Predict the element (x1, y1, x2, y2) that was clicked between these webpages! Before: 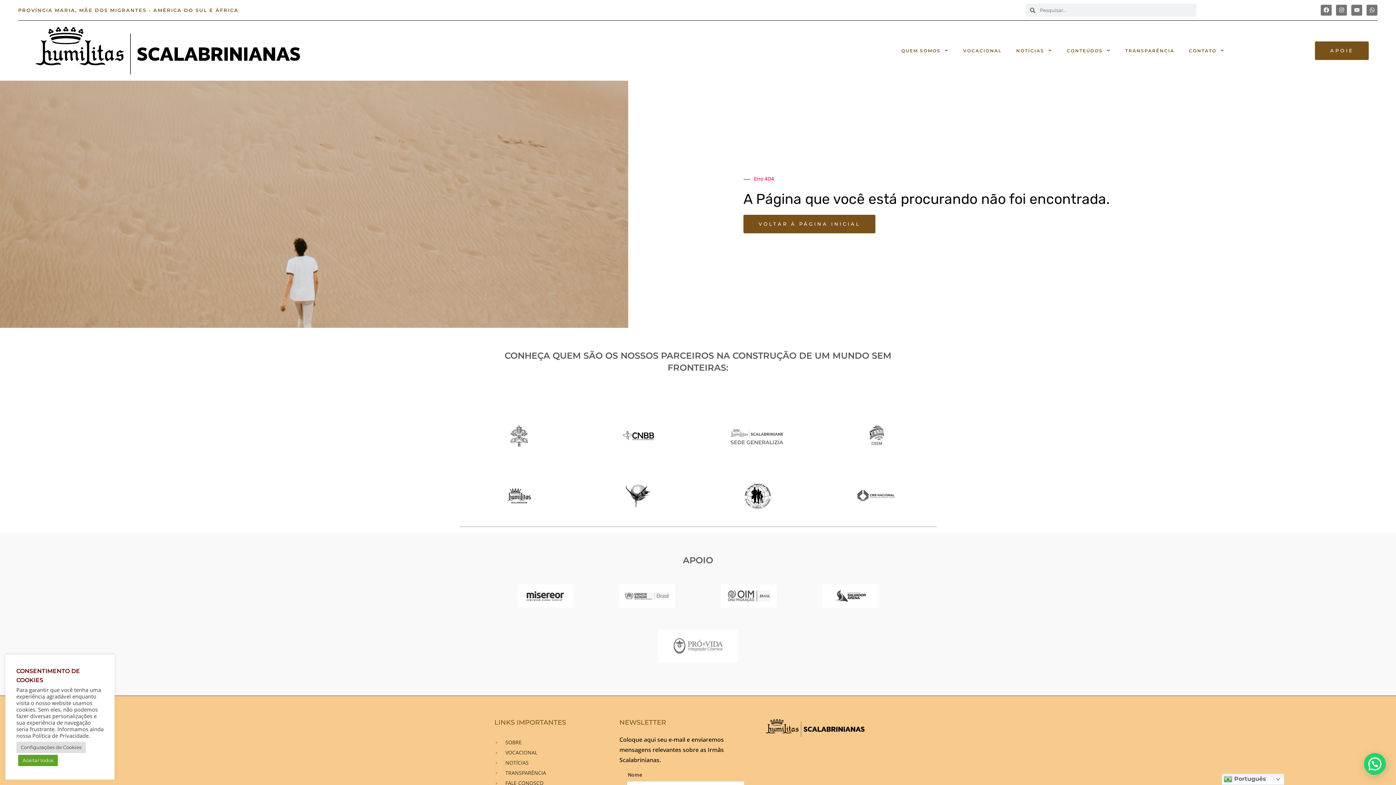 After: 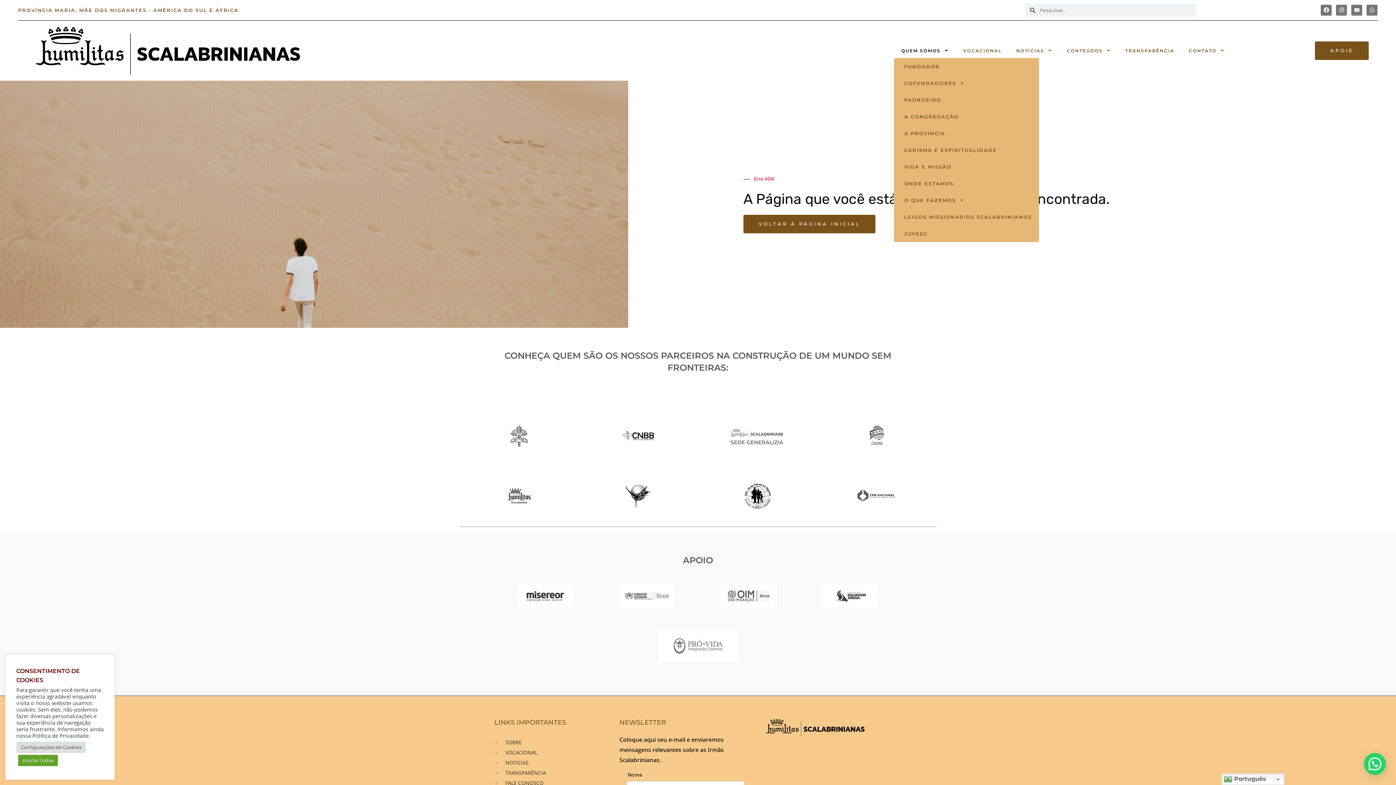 Action: label: QUEM SOMOS bbox: (894, 43, 956, 58)